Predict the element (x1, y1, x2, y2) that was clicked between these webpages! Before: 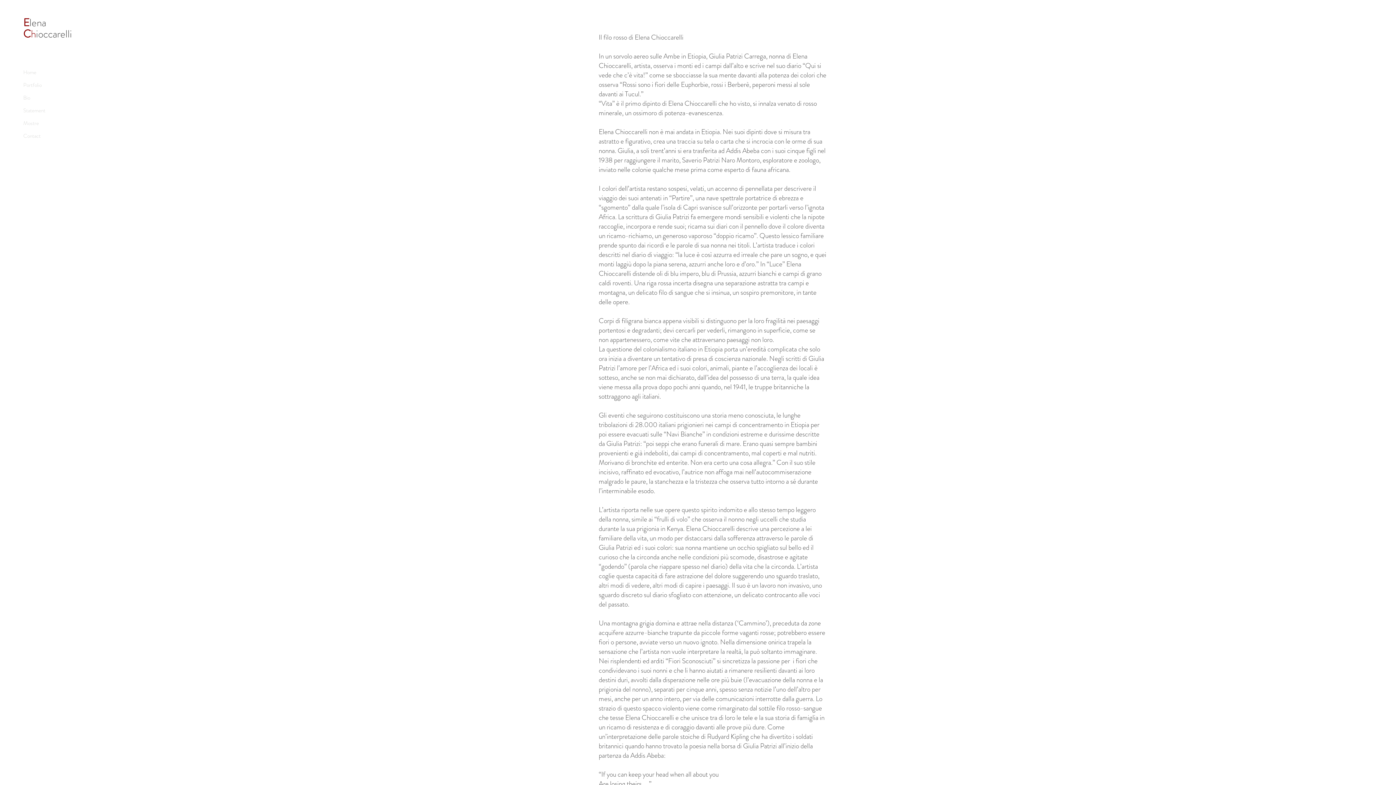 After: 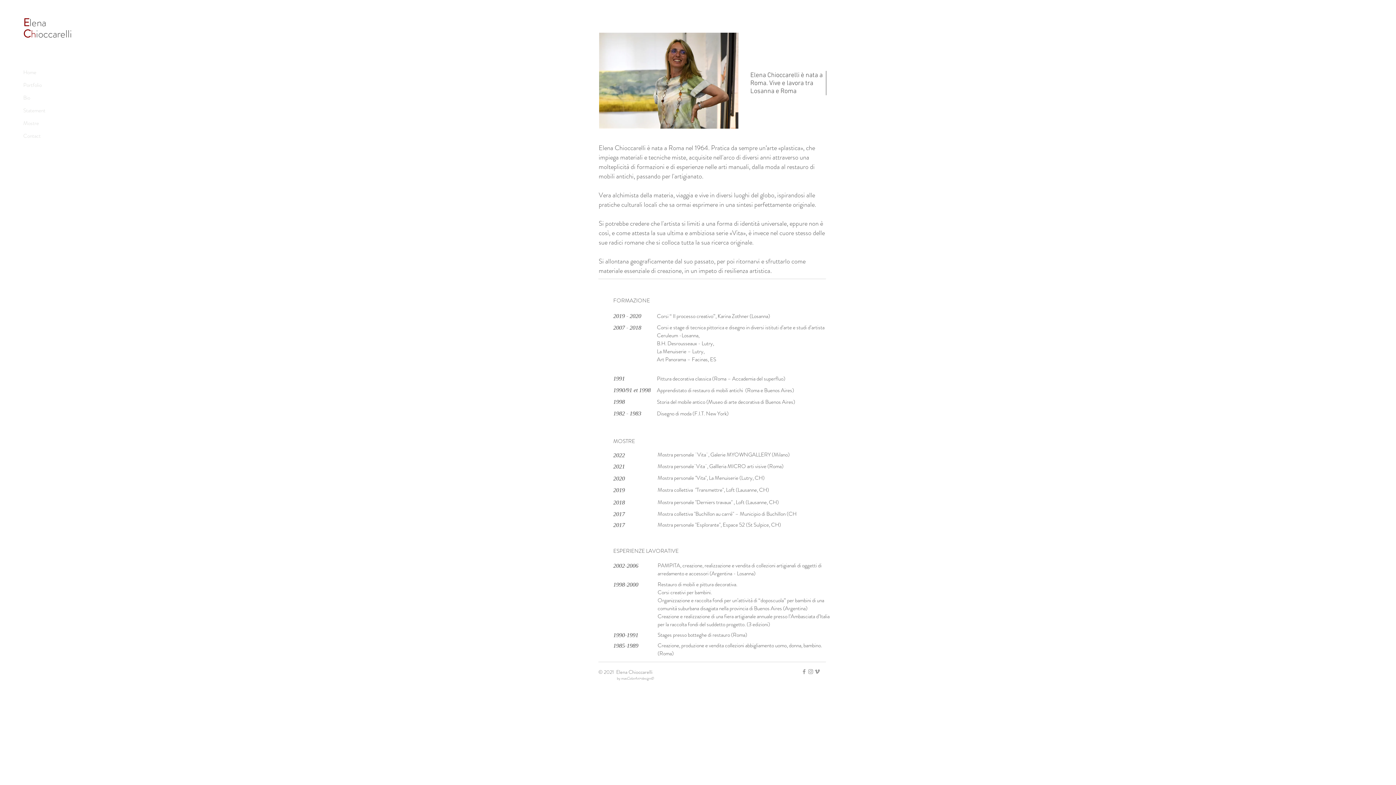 Action: bbox: (23, 91, 74, 104) label: Bio